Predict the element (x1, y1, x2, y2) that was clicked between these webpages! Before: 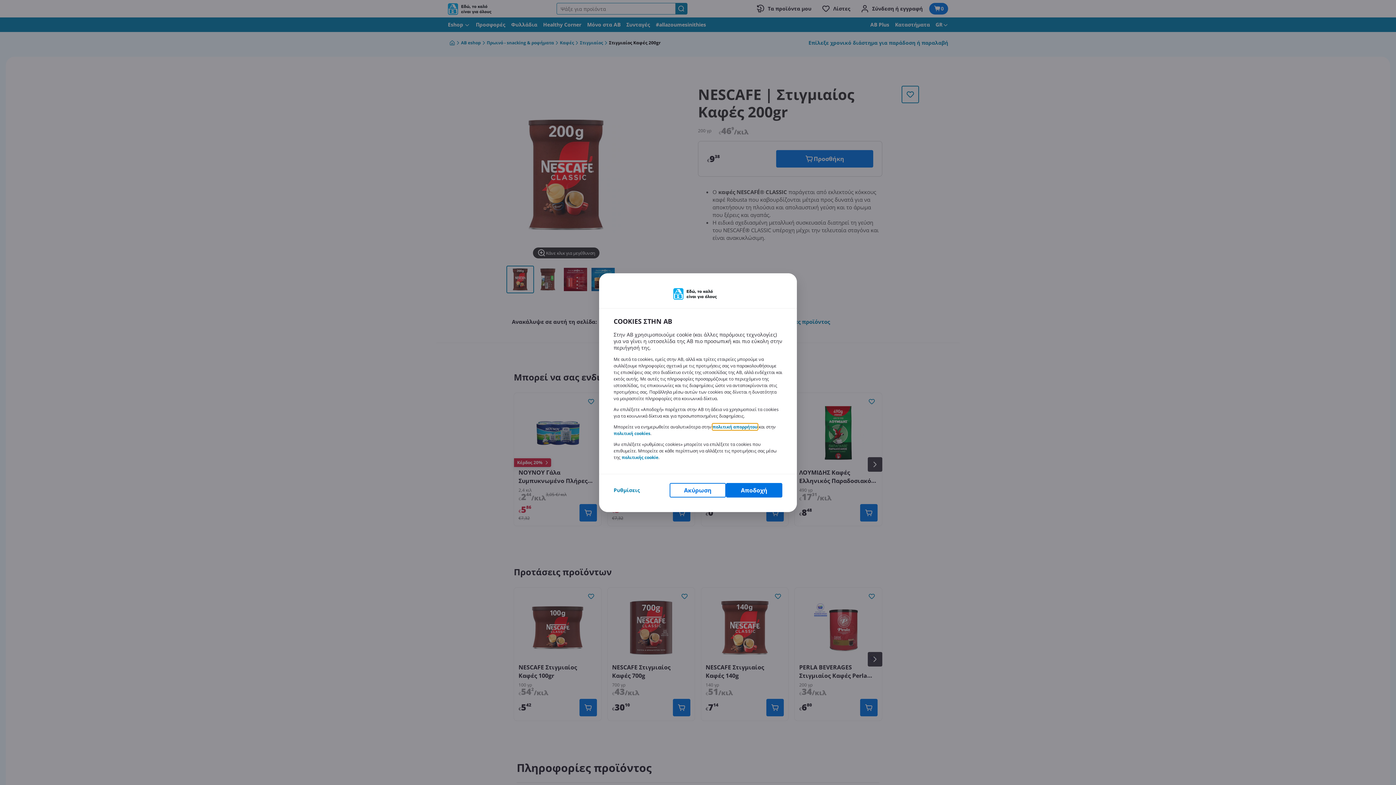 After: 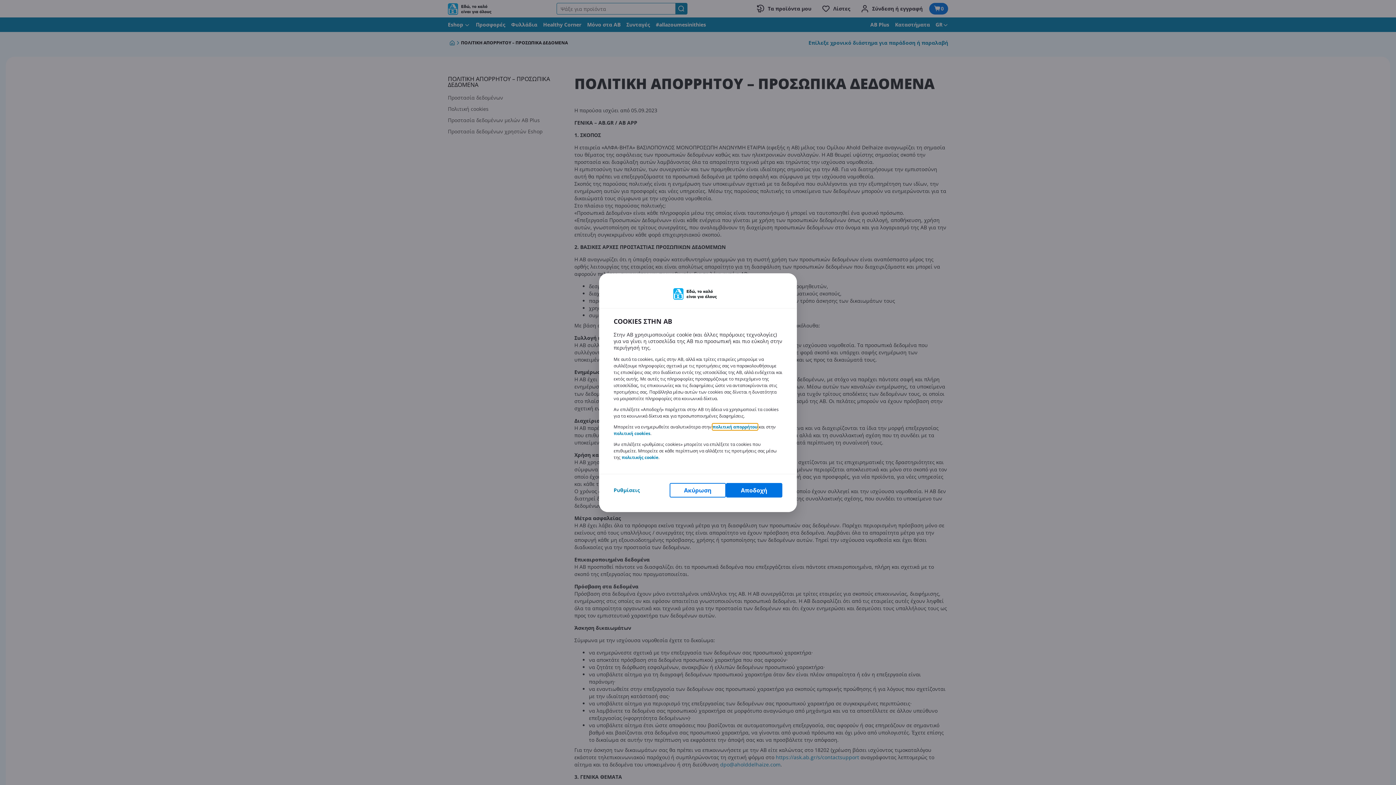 Action: bbox: (712, 423, 757, 430) label: πολιτική απορρήτου